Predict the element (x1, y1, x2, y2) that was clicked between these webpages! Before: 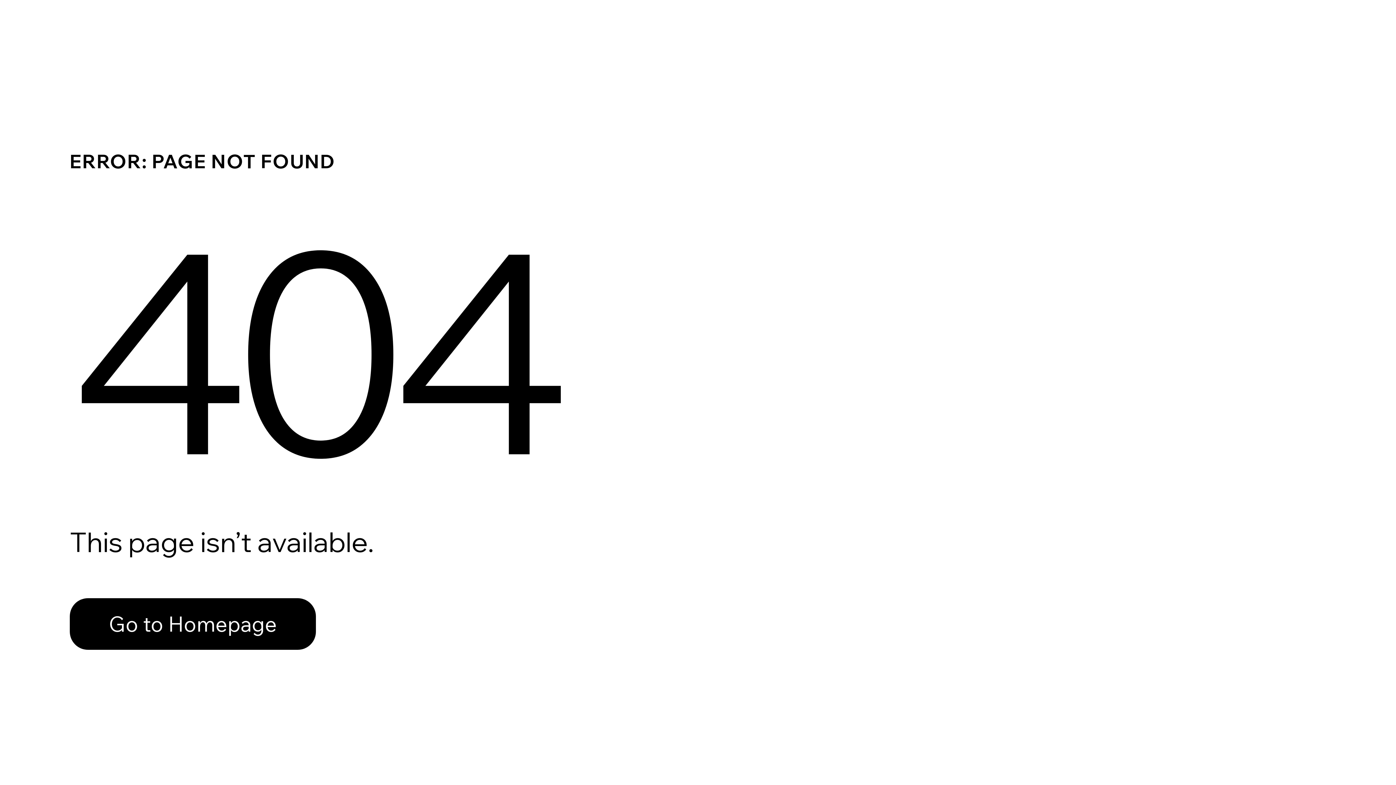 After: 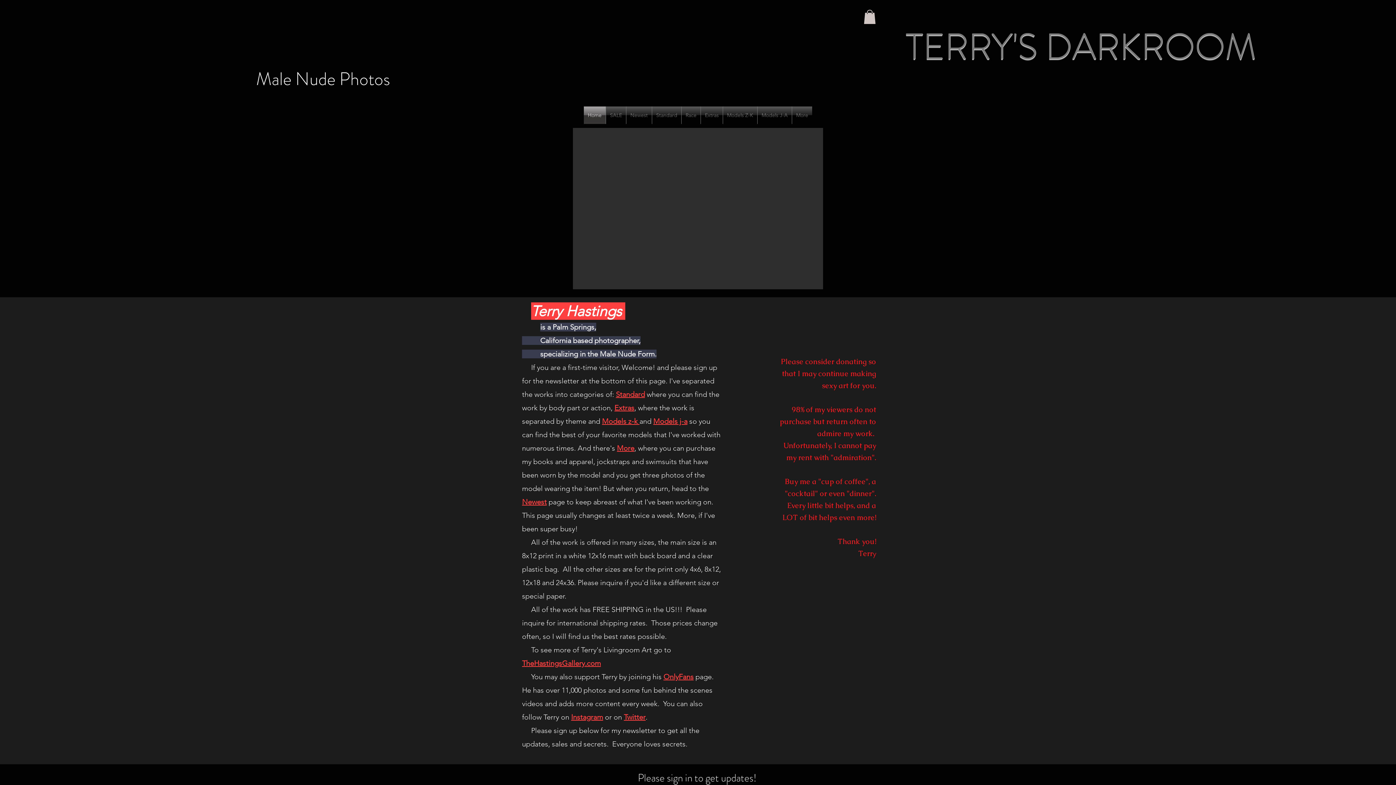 Action: bbox: (69, 598, 316, 650) label: Go to Homepage